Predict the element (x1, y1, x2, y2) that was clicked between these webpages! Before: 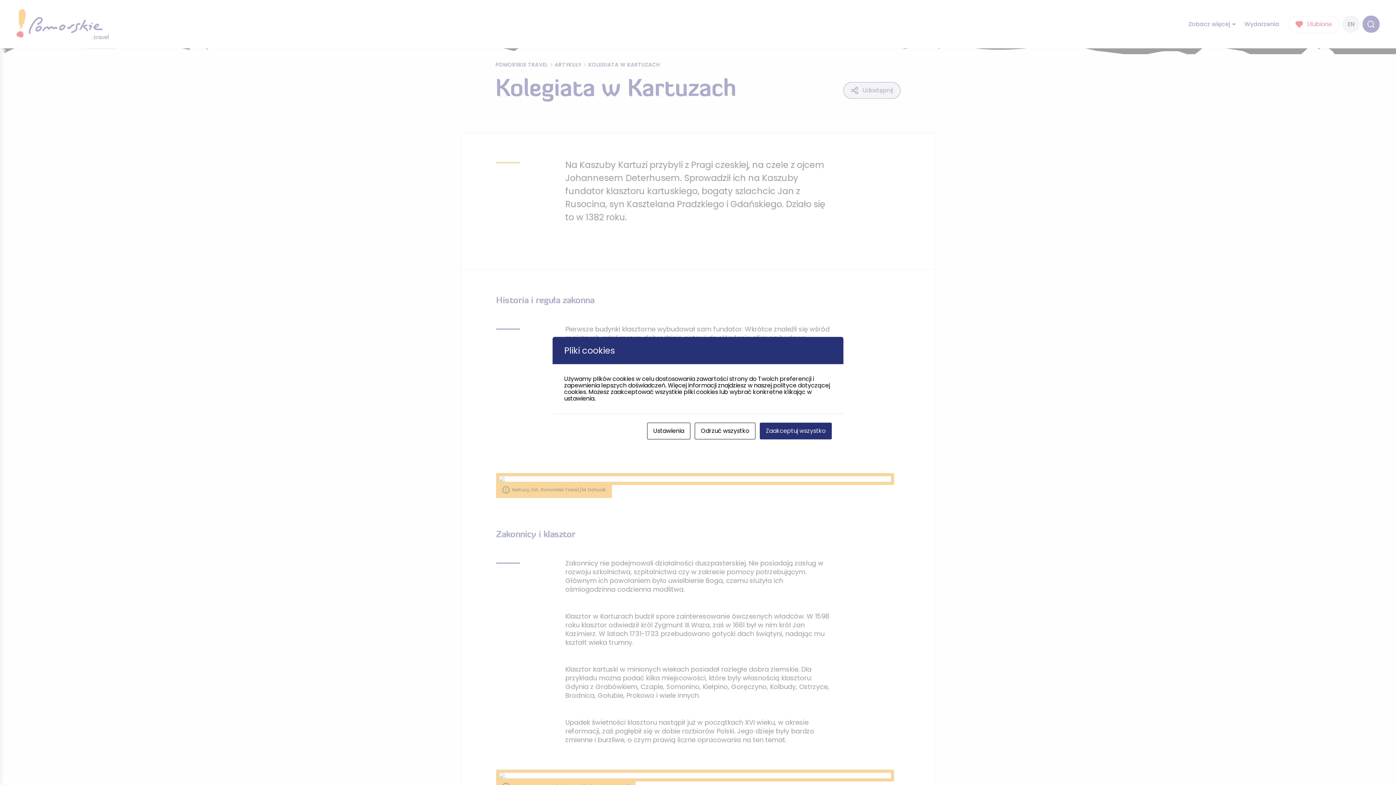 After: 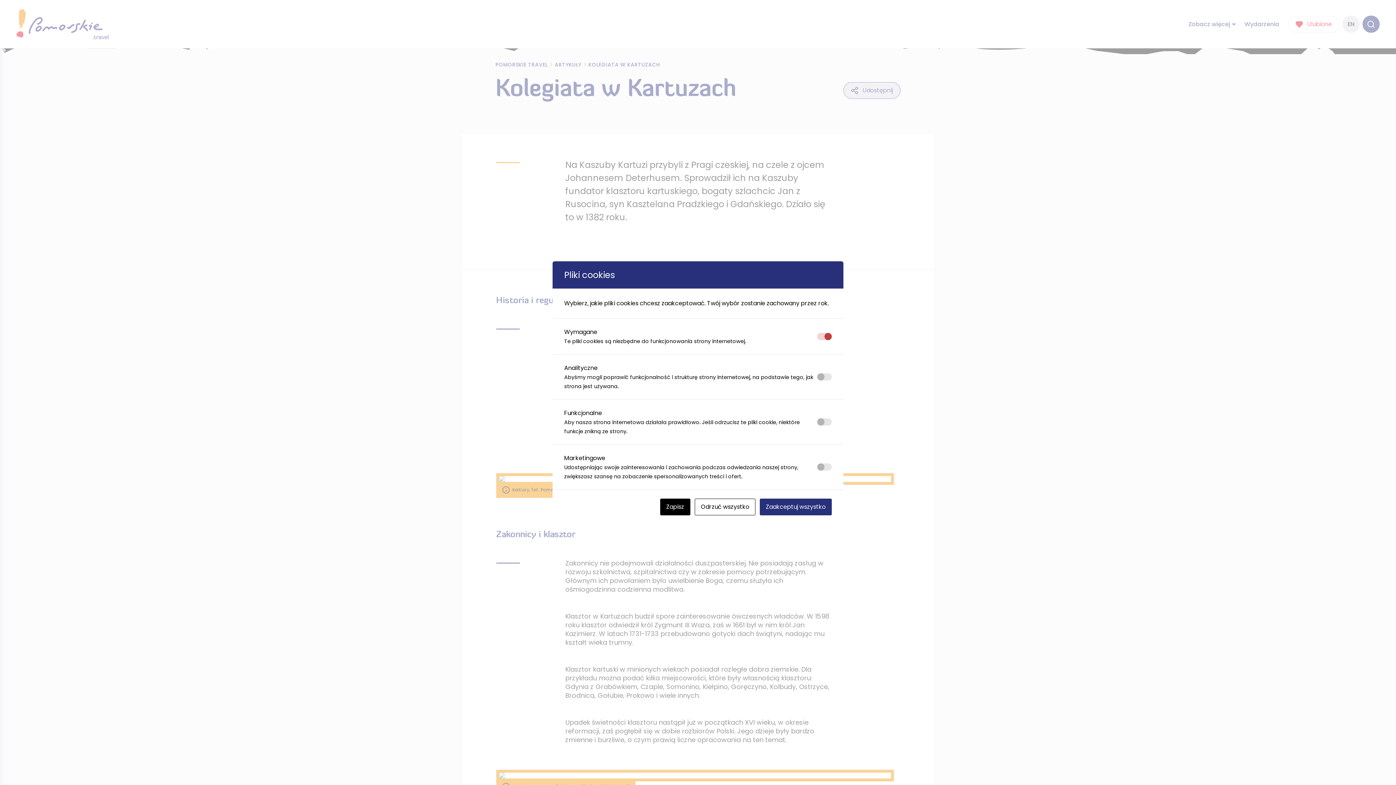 Action: bbox: (647, 422, 690, 439) label: Ustawienia